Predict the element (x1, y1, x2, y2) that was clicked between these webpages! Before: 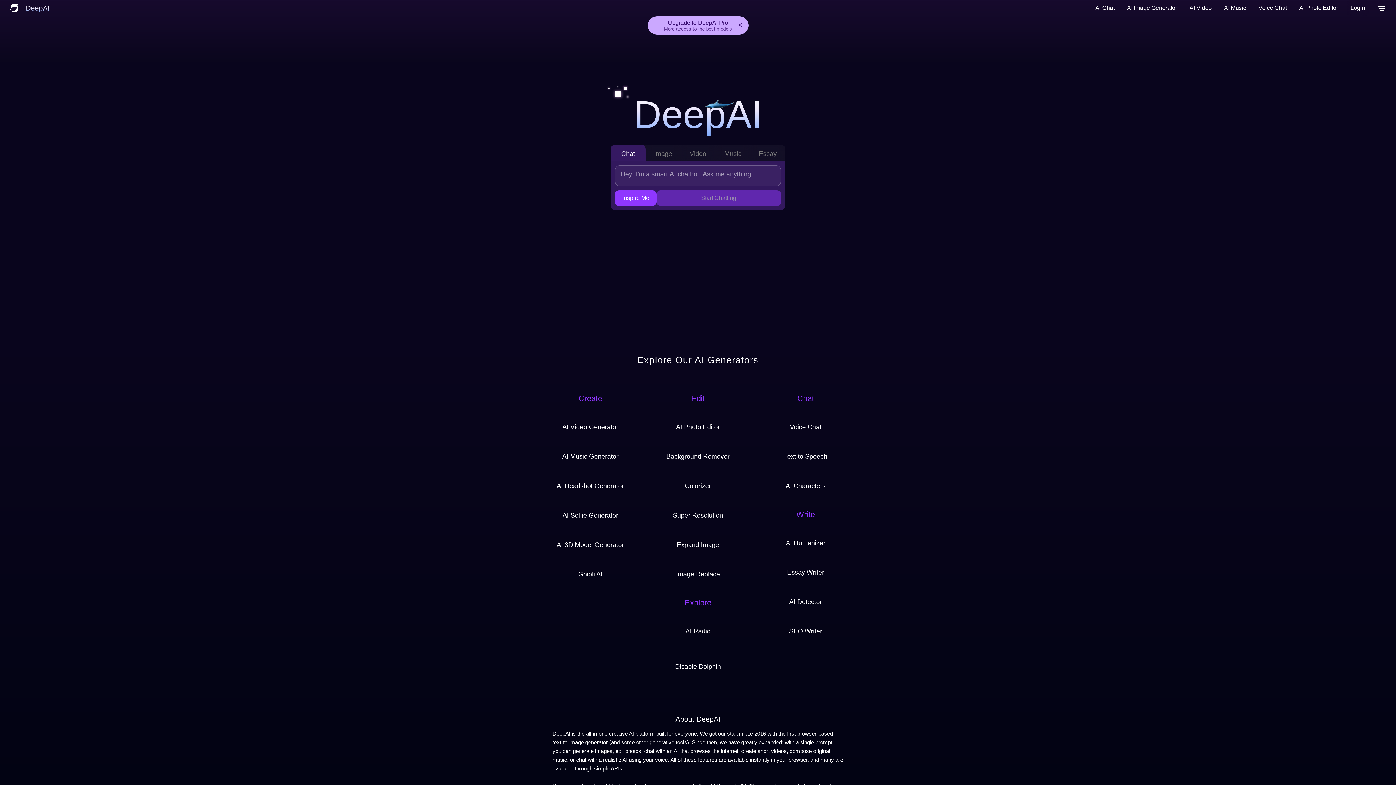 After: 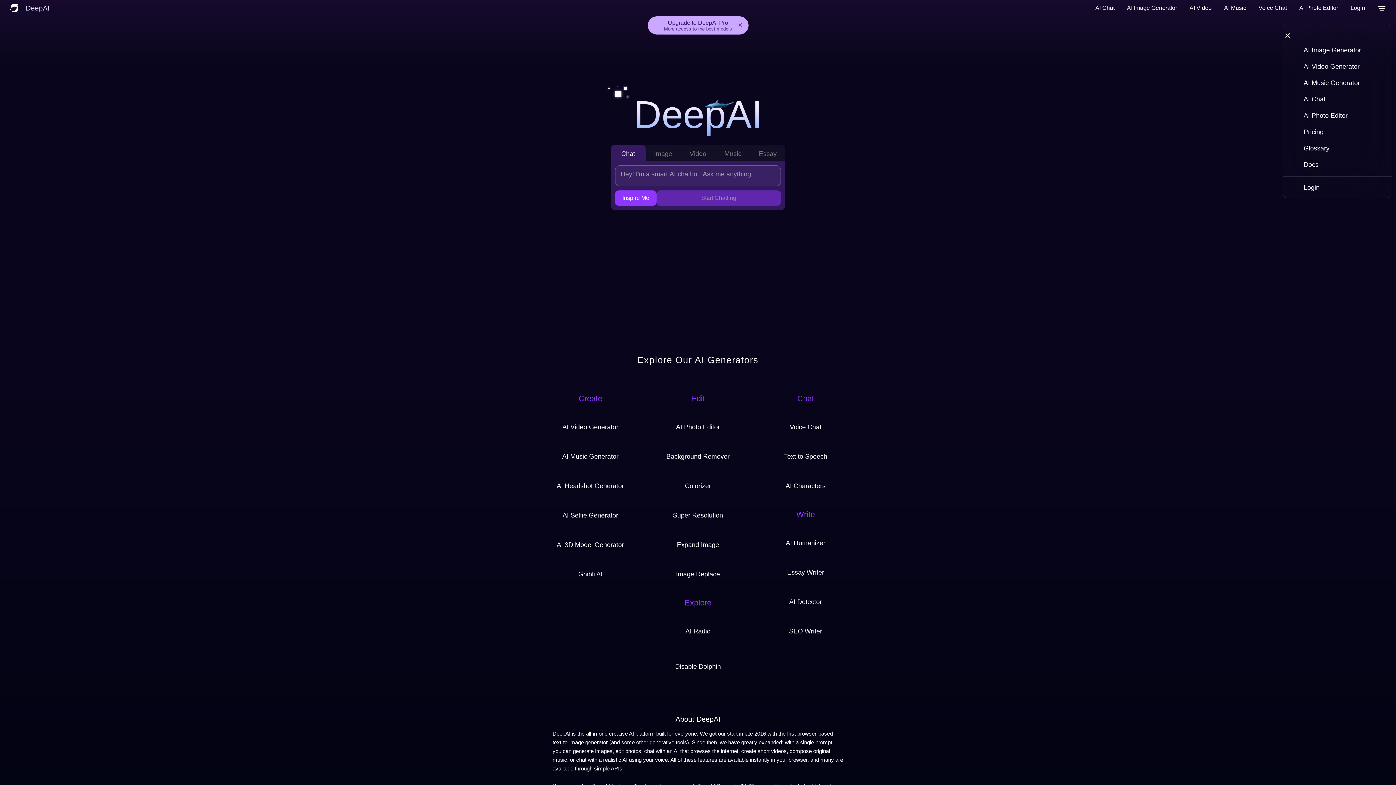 Action: bbox: (1373, 0, 1390, 16)